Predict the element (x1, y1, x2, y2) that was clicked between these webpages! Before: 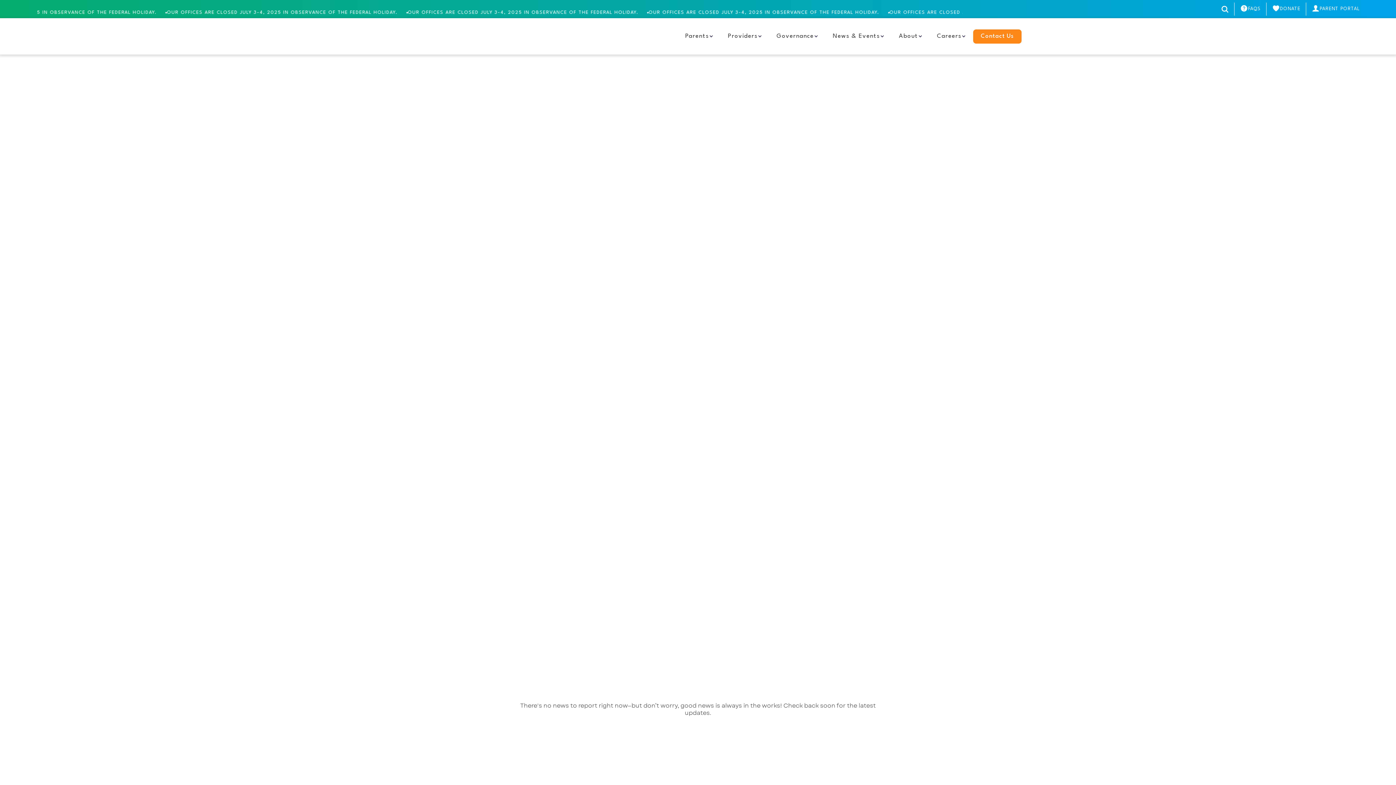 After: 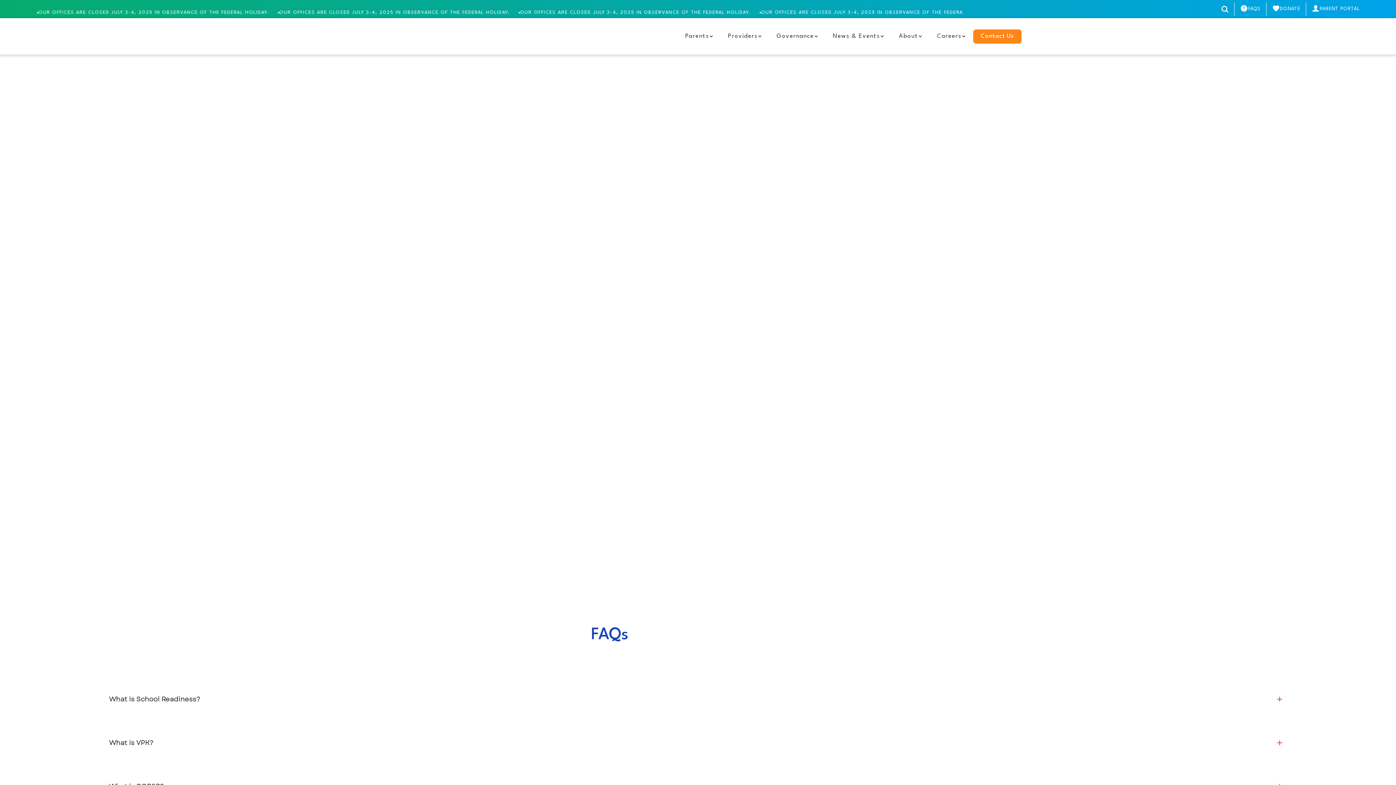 Action: label: FAQS bbox: (1234, 2, 1266, 15)